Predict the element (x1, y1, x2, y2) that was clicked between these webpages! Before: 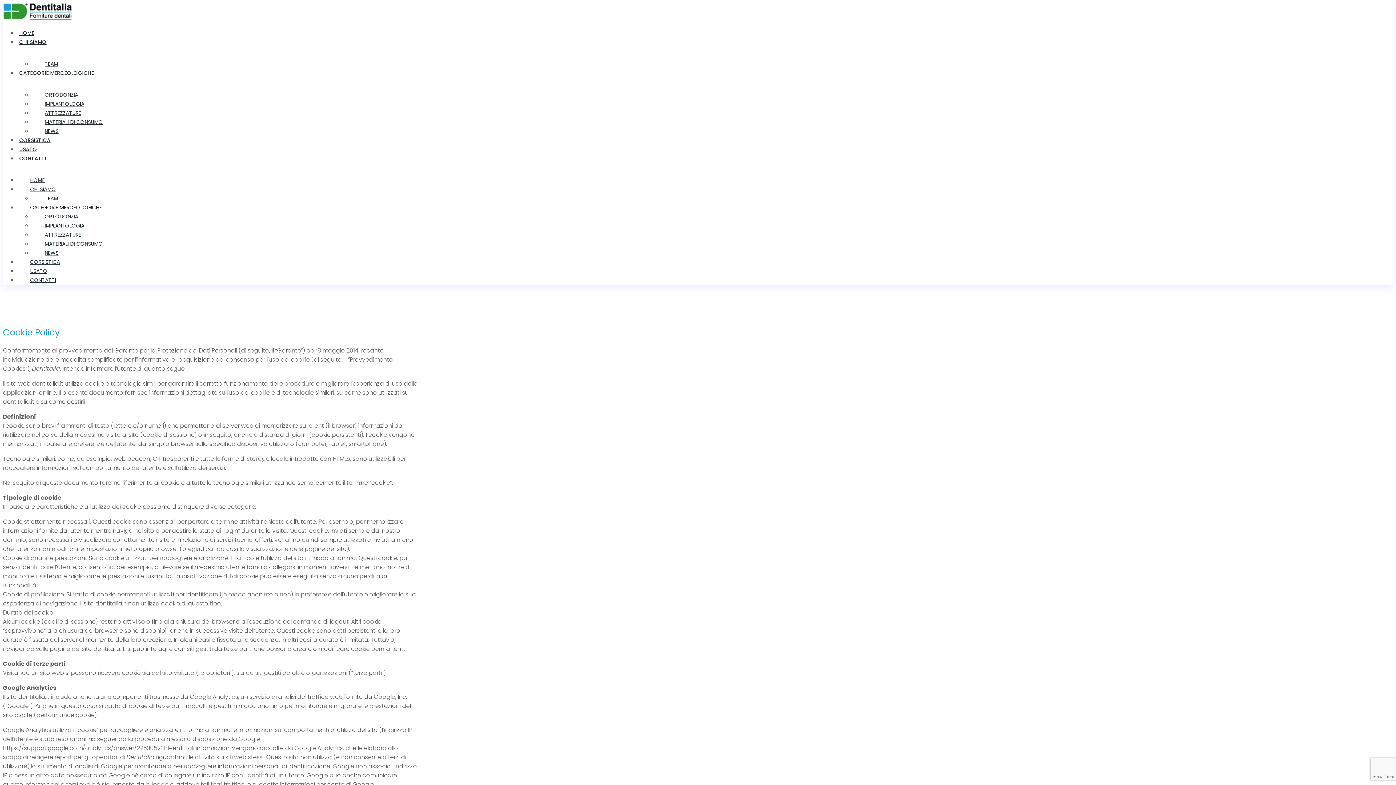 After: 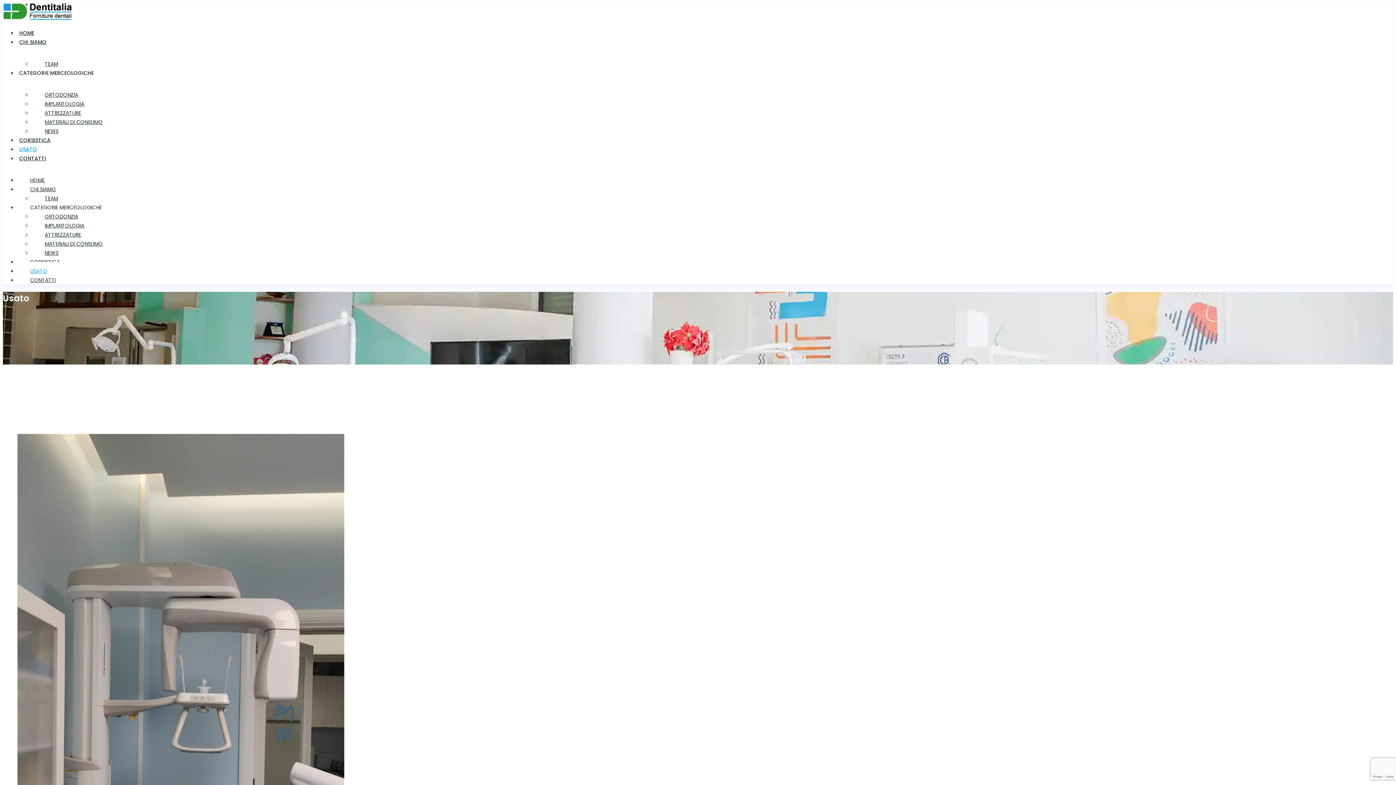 Action: label: USATO bbox: (17, 145, 40, 153)